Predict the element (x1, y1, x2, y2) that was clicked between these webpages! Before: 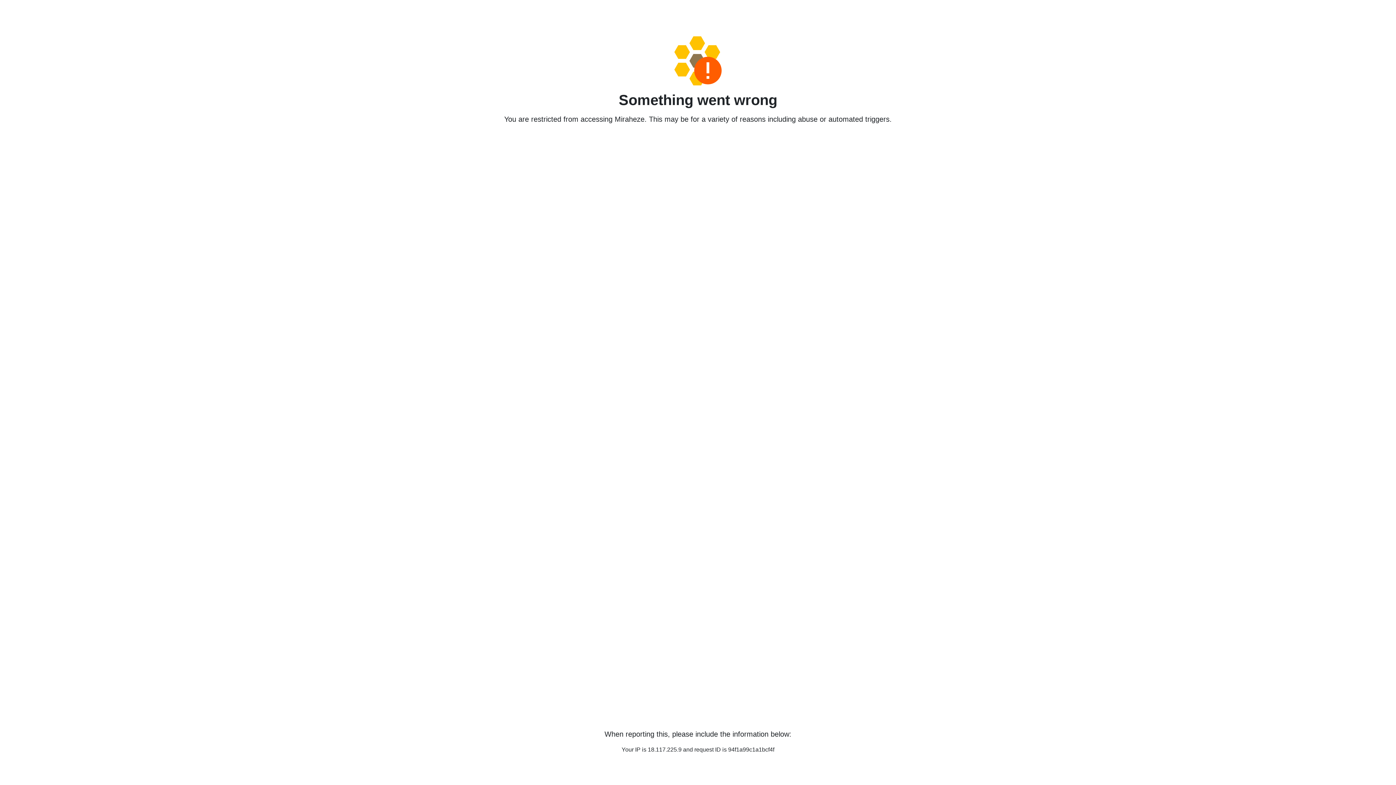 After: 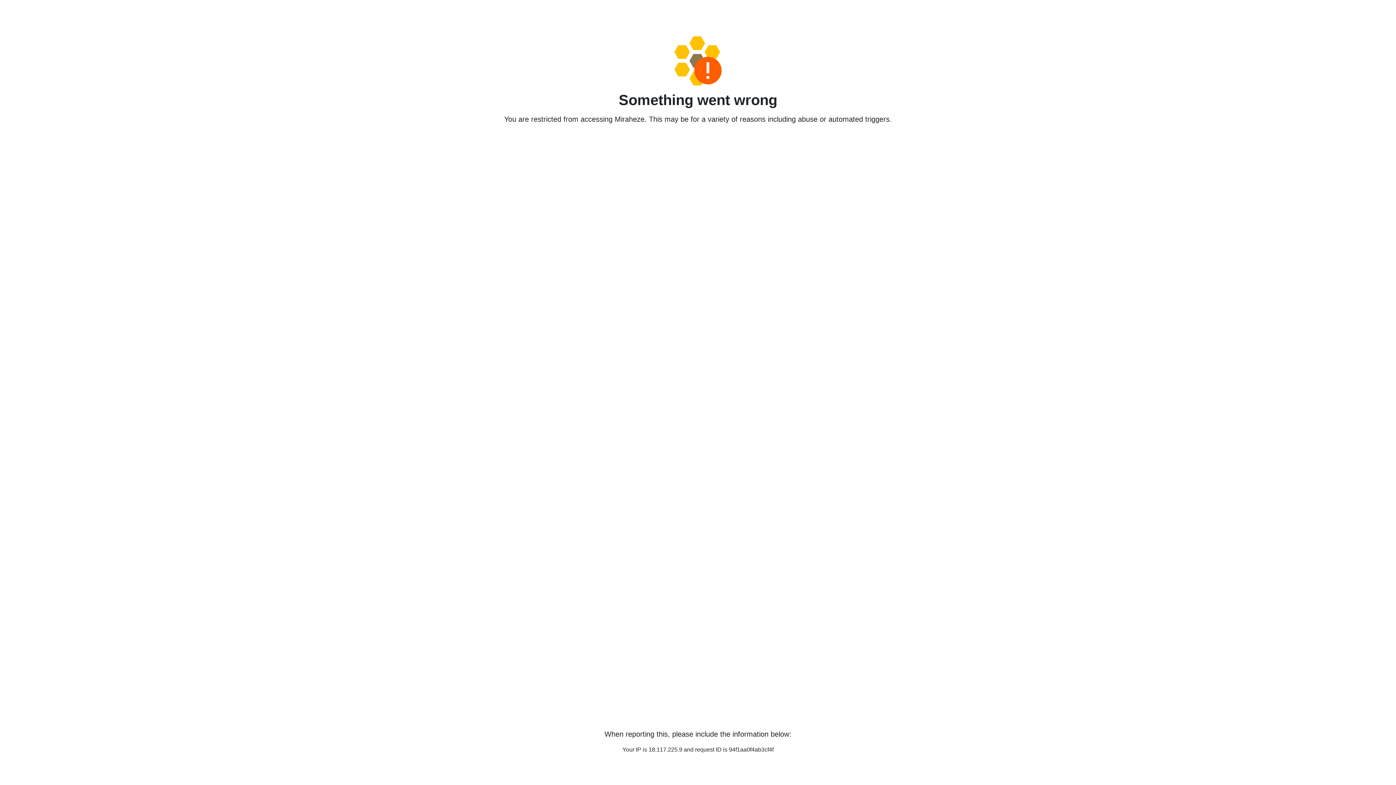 Action: bbox: (458, 36, 938, 85)